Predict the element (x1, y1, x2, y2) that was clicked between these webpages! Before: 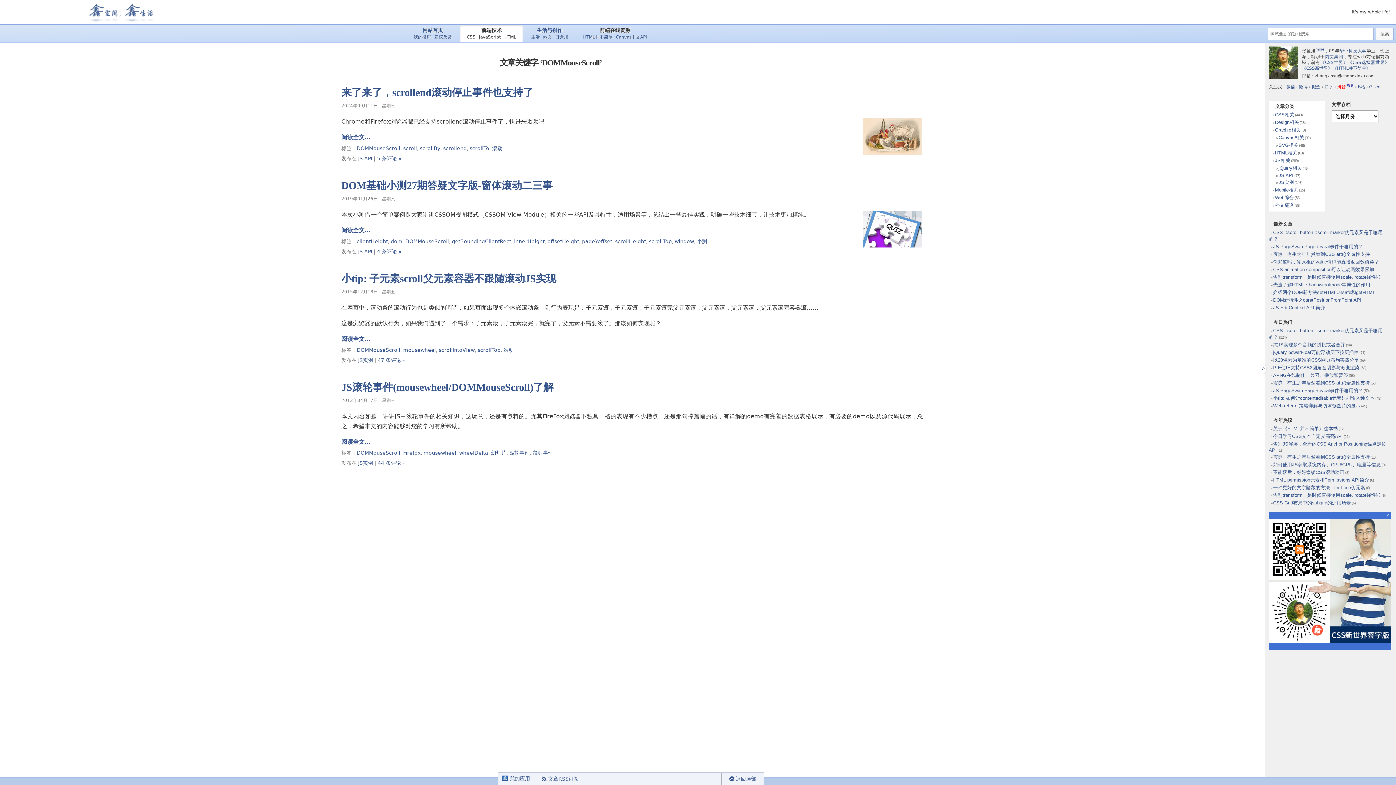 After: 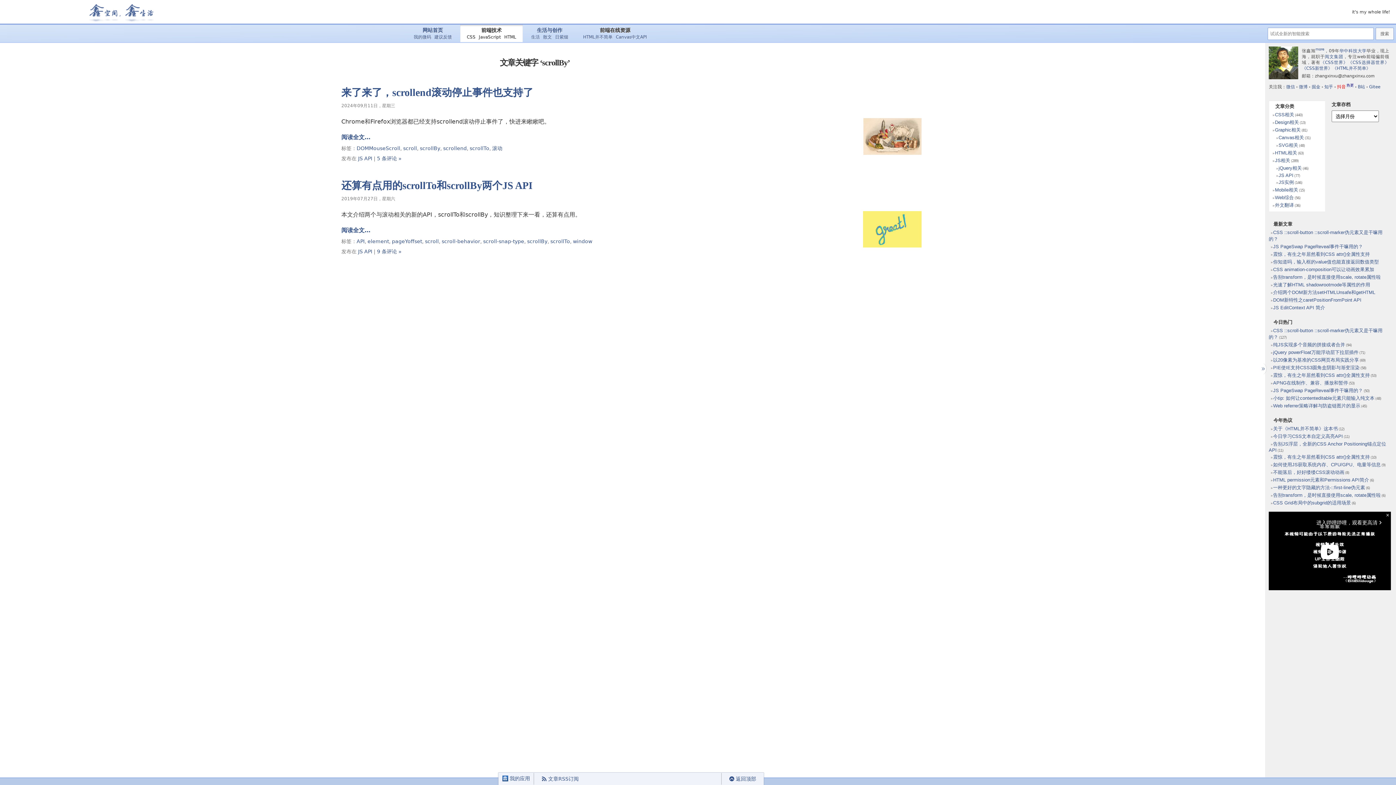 Action: bbox: (420, 145, 440, 151) label: scrollBy